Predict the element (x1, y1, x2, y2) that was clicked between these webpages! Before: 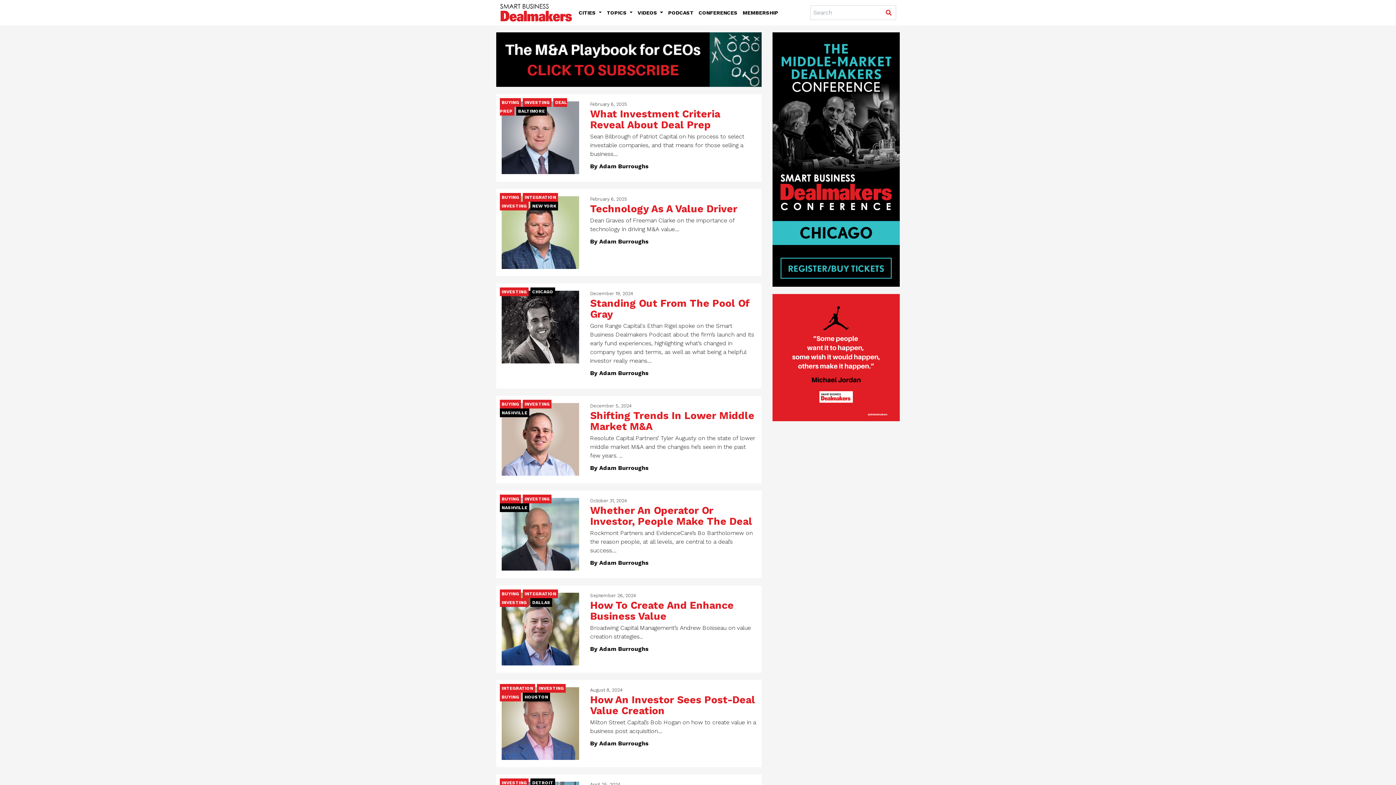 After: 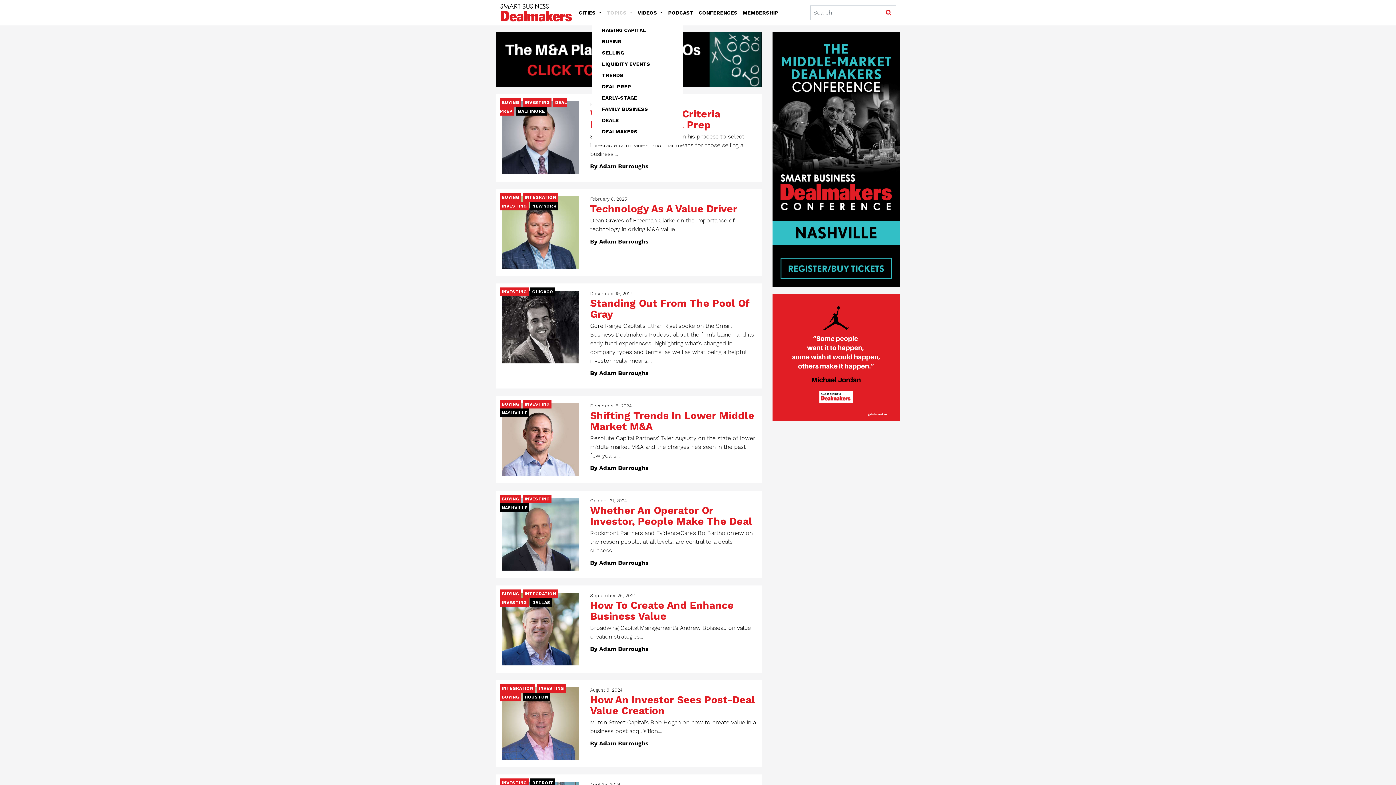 Action: bbox: (606, 9, 632, 15) label: TOPICS 